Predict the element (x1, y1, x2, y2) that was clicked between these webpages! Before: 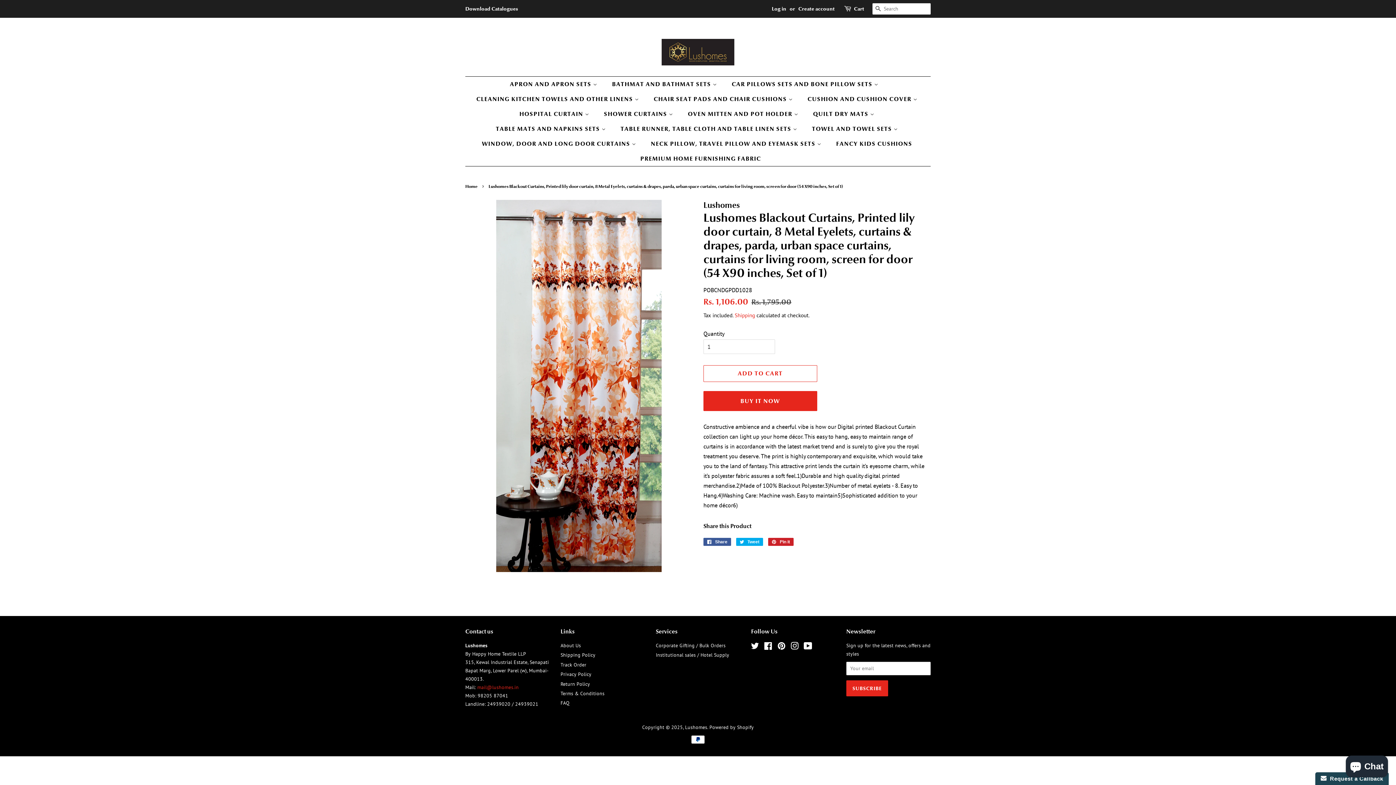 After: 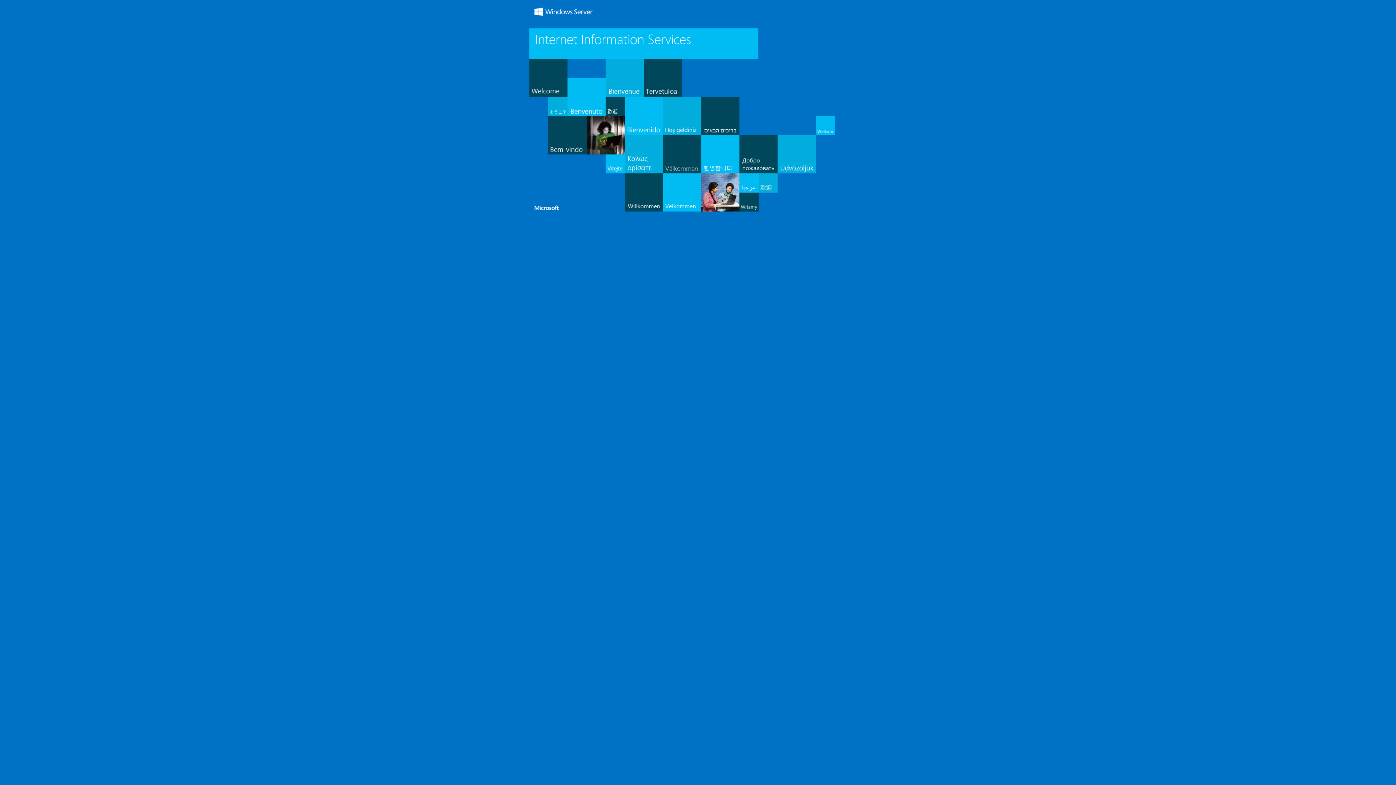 Action: bbox: (560, 661, 586, 668) label: Track Order